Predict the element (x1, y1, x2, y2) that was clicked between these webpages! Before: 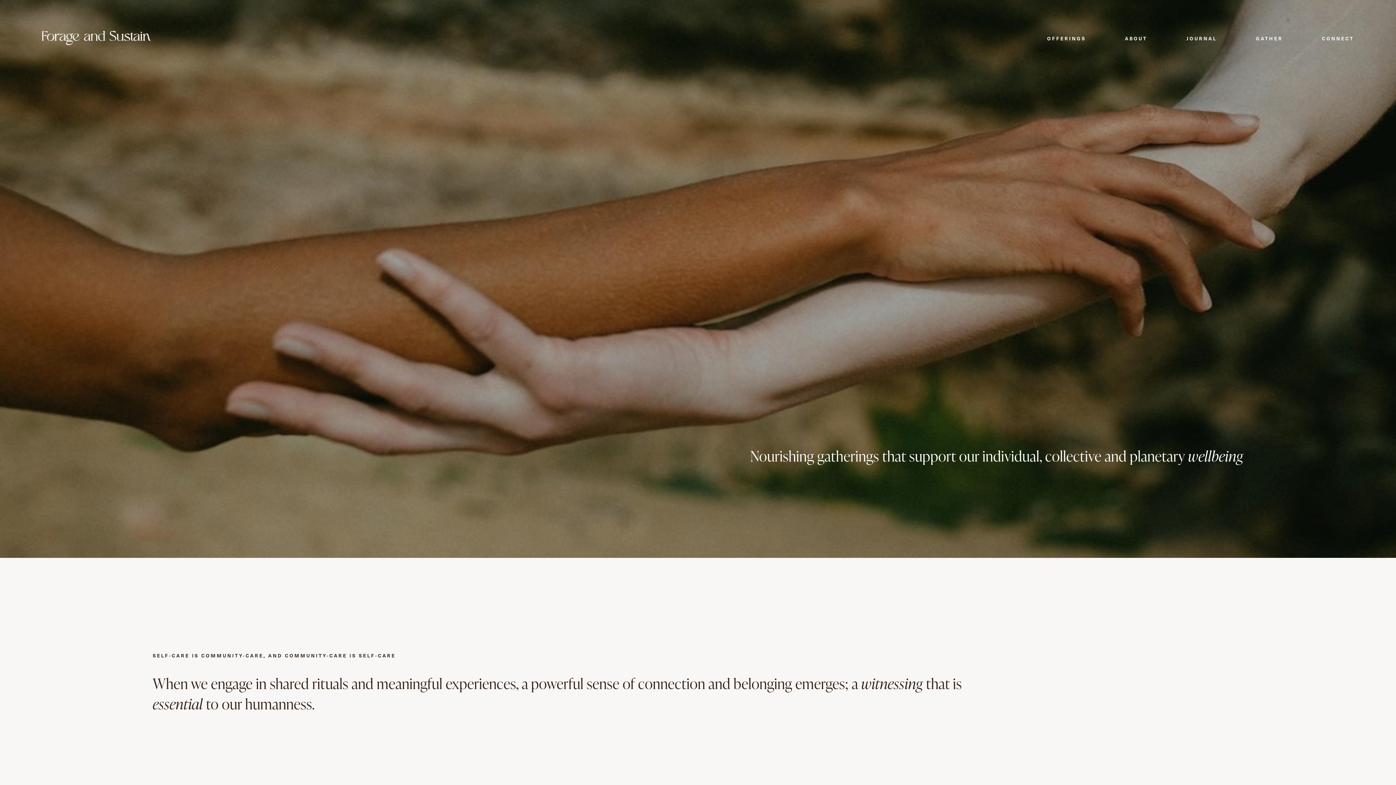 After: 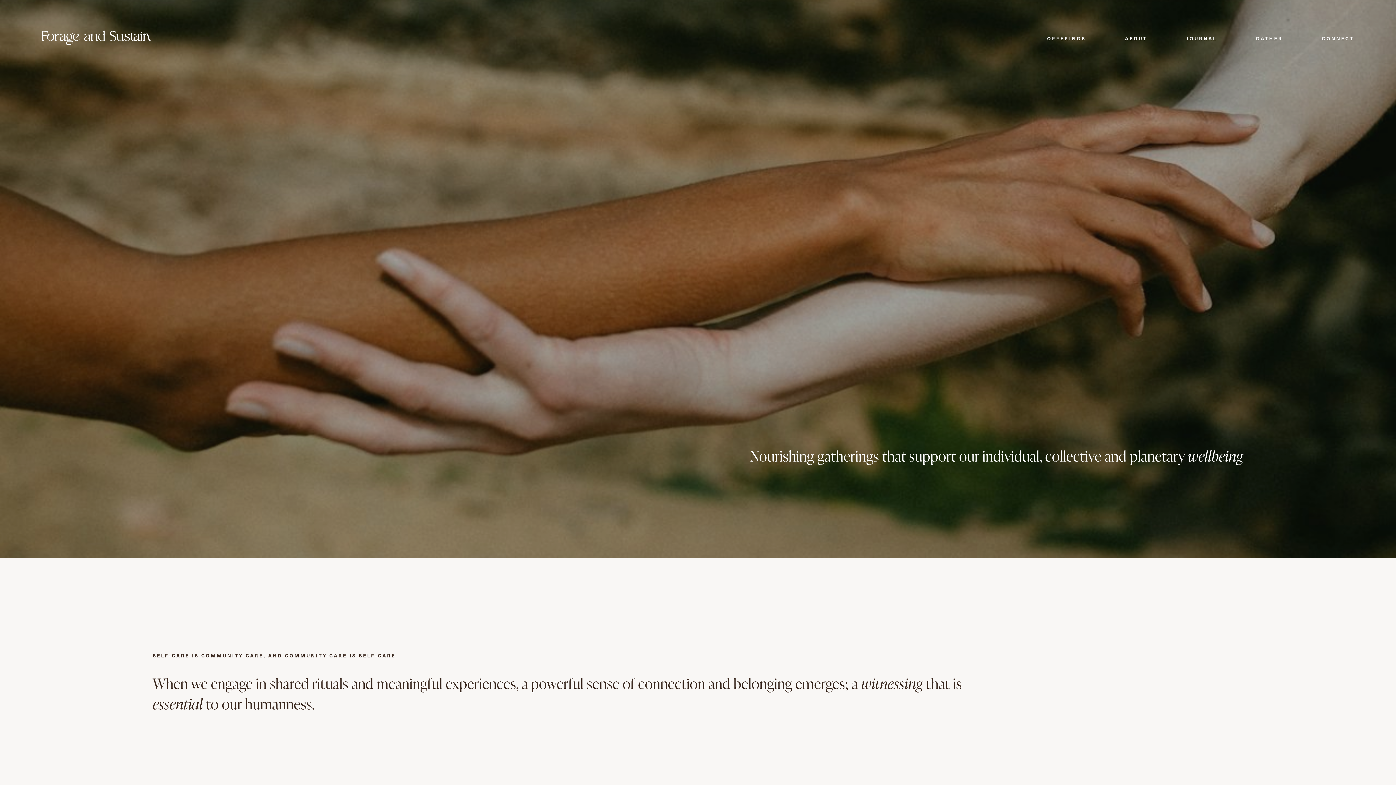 Action: bbox: (1256, 36, 1283, 41) label: GATHER